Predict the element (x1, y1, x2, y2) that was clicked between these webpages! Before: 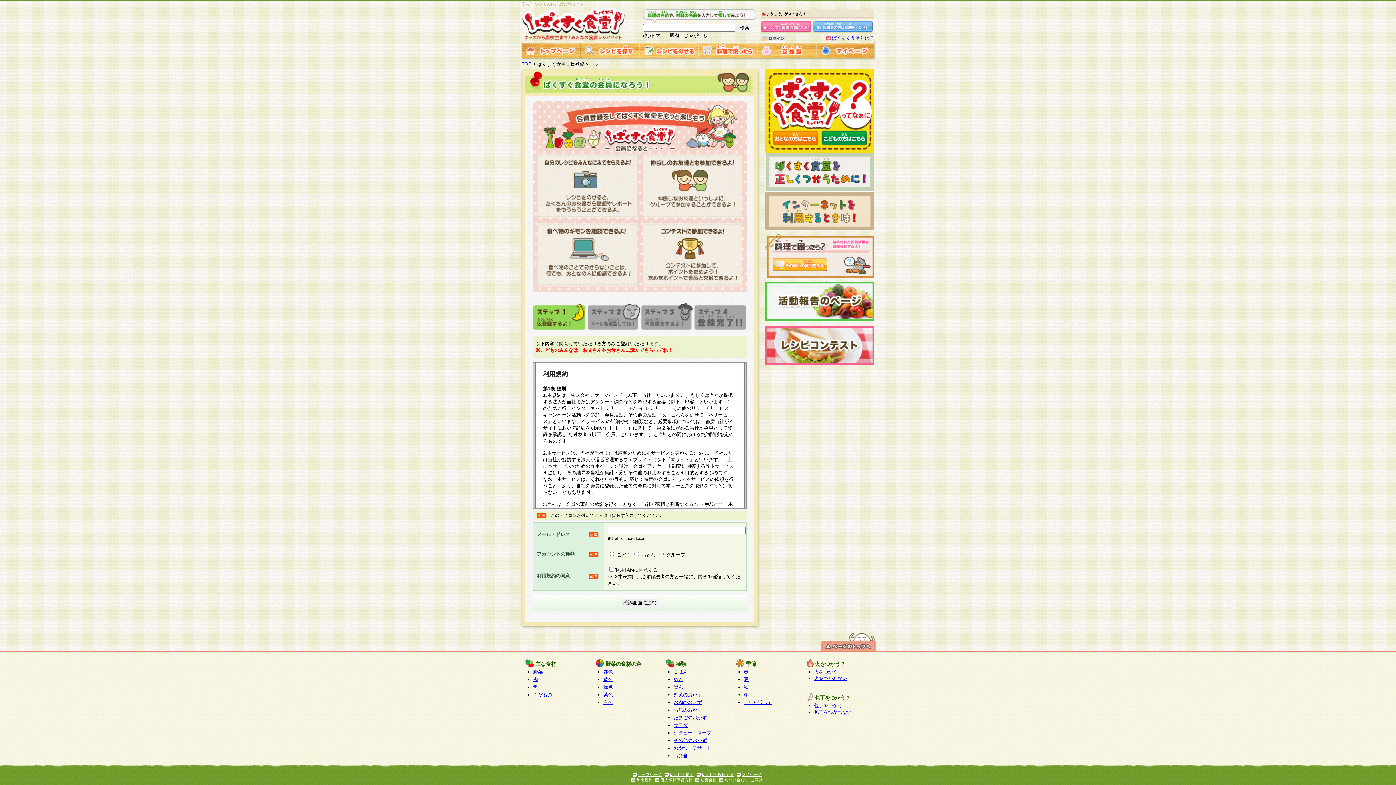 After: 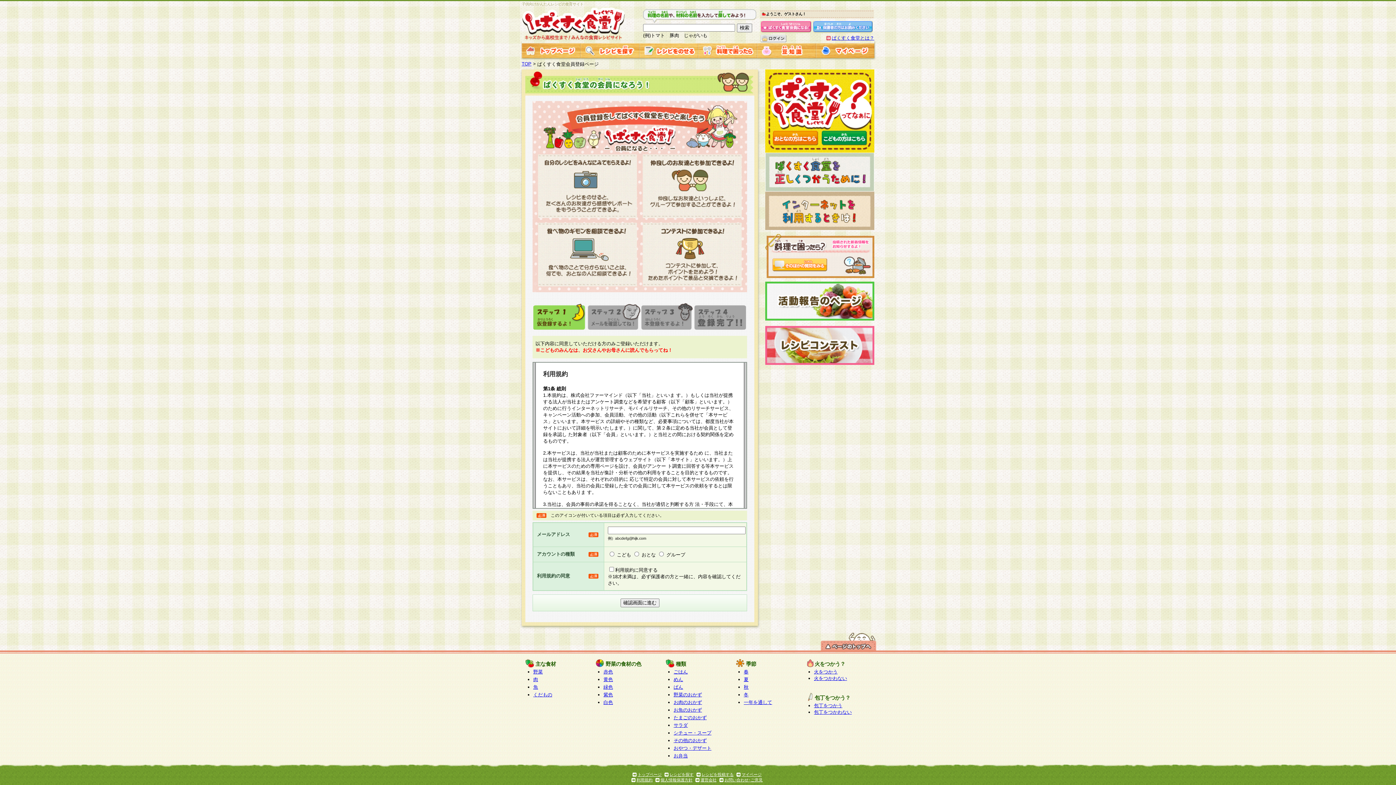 Action: bbox: (660, 778, 692, 782) label: 個人情報保護方針